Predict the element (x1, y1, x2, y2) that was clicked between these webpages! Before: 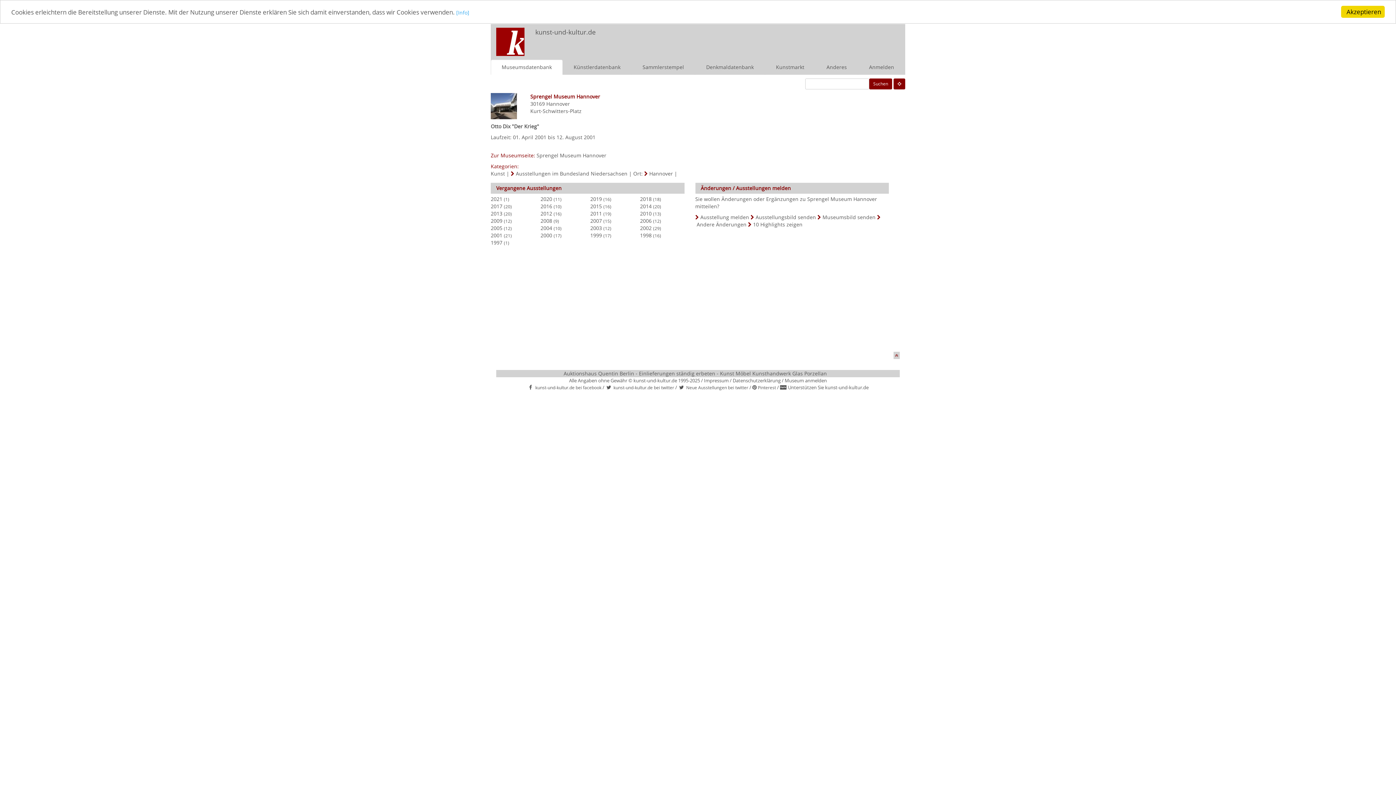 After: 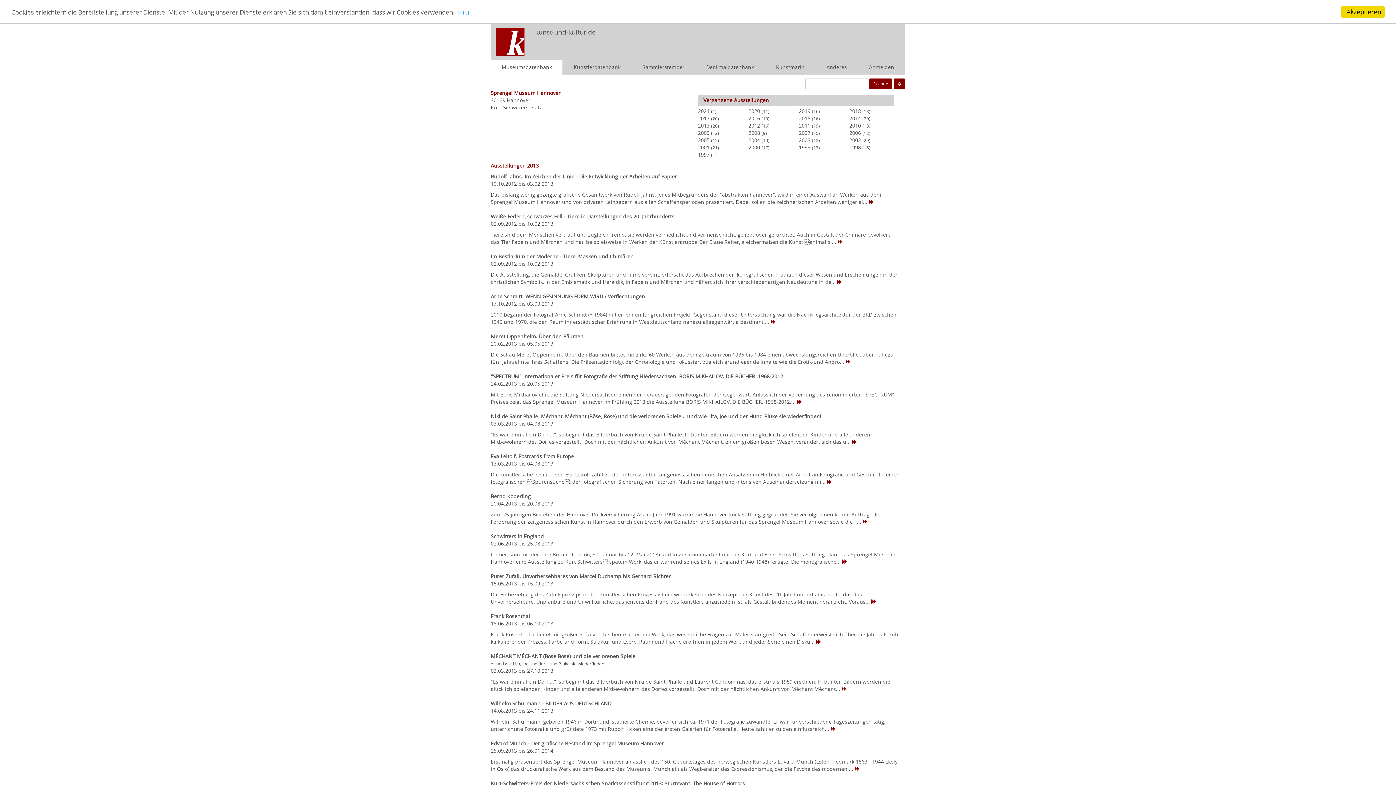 Action: bbox: (490, 210, 502, 216) label: 2013